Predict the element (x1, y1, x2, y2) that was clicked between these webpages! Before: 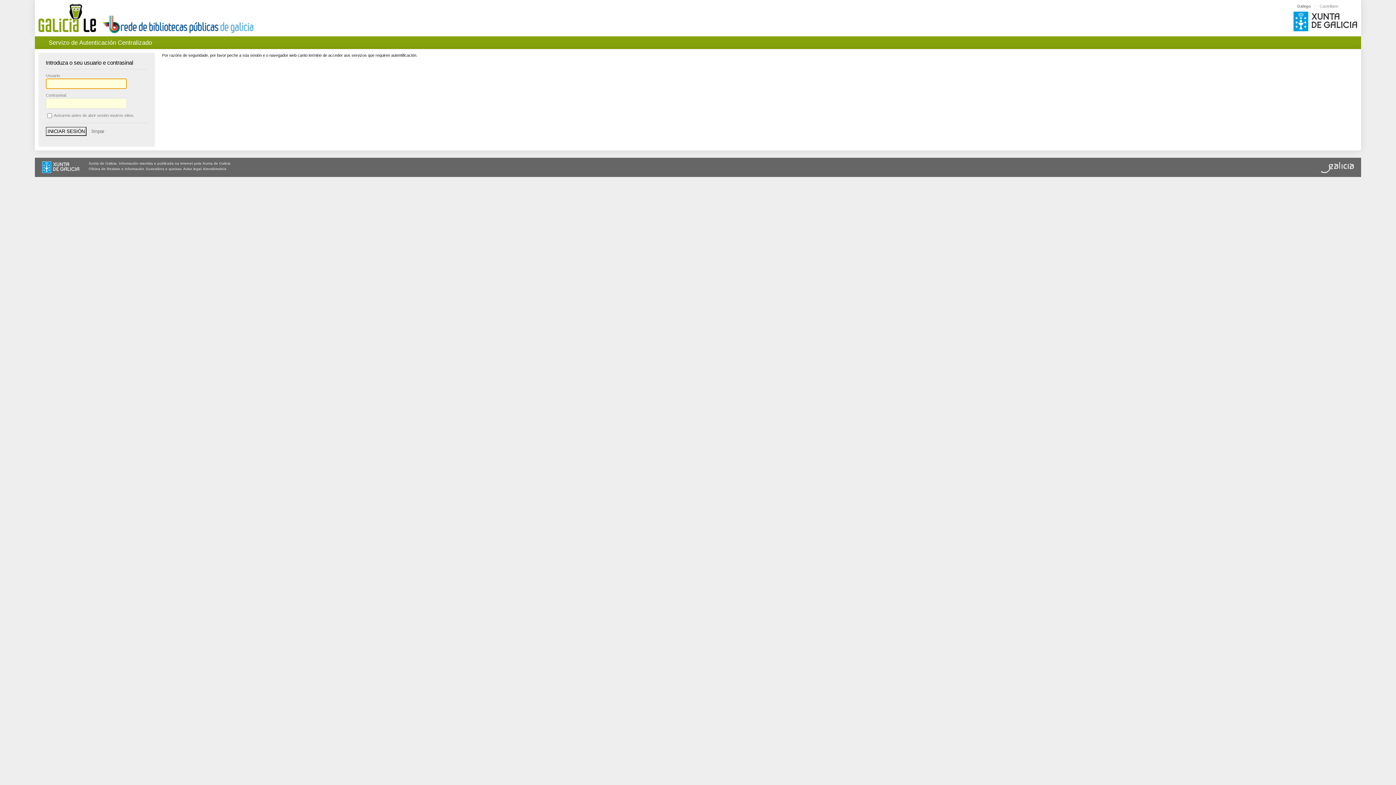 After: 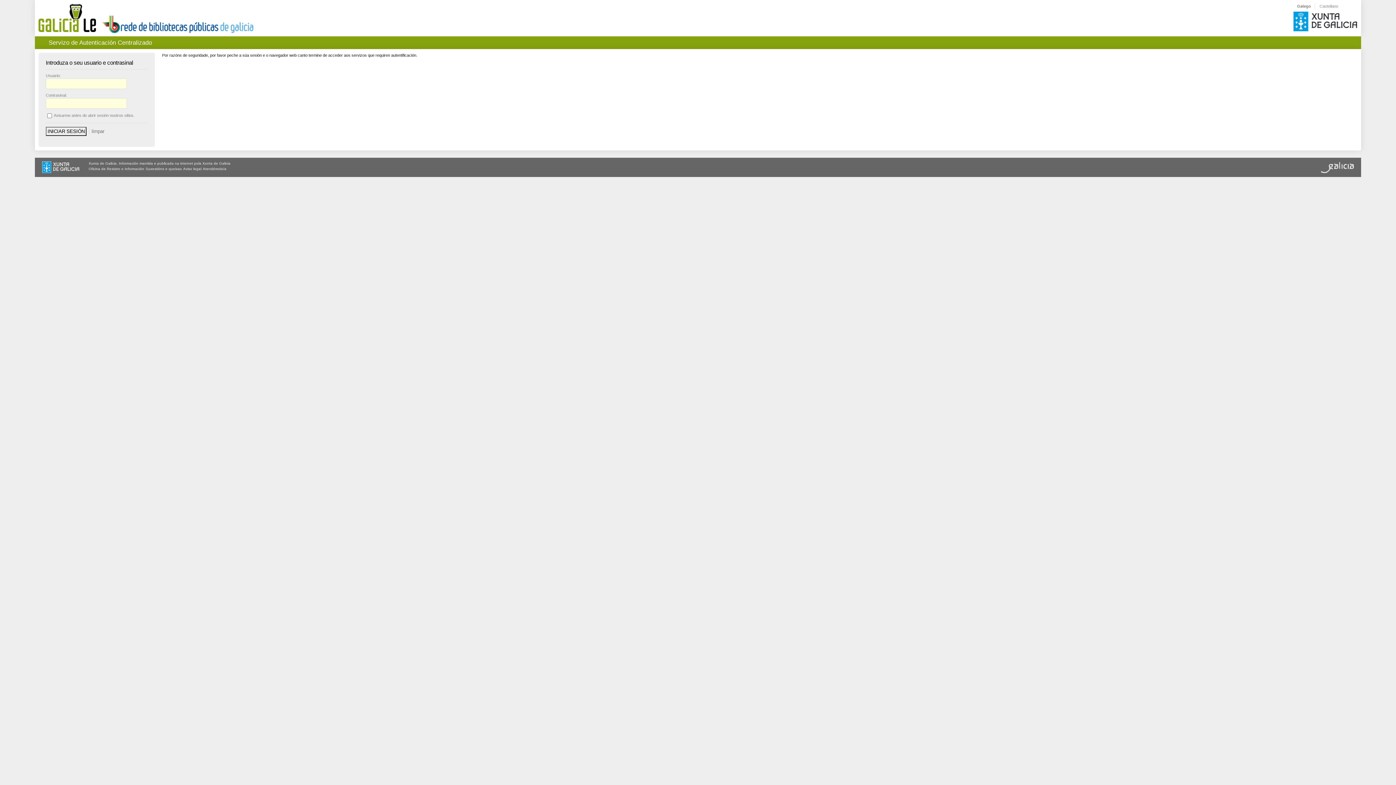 Action: bbox: (1293, 27, 1357, 32)